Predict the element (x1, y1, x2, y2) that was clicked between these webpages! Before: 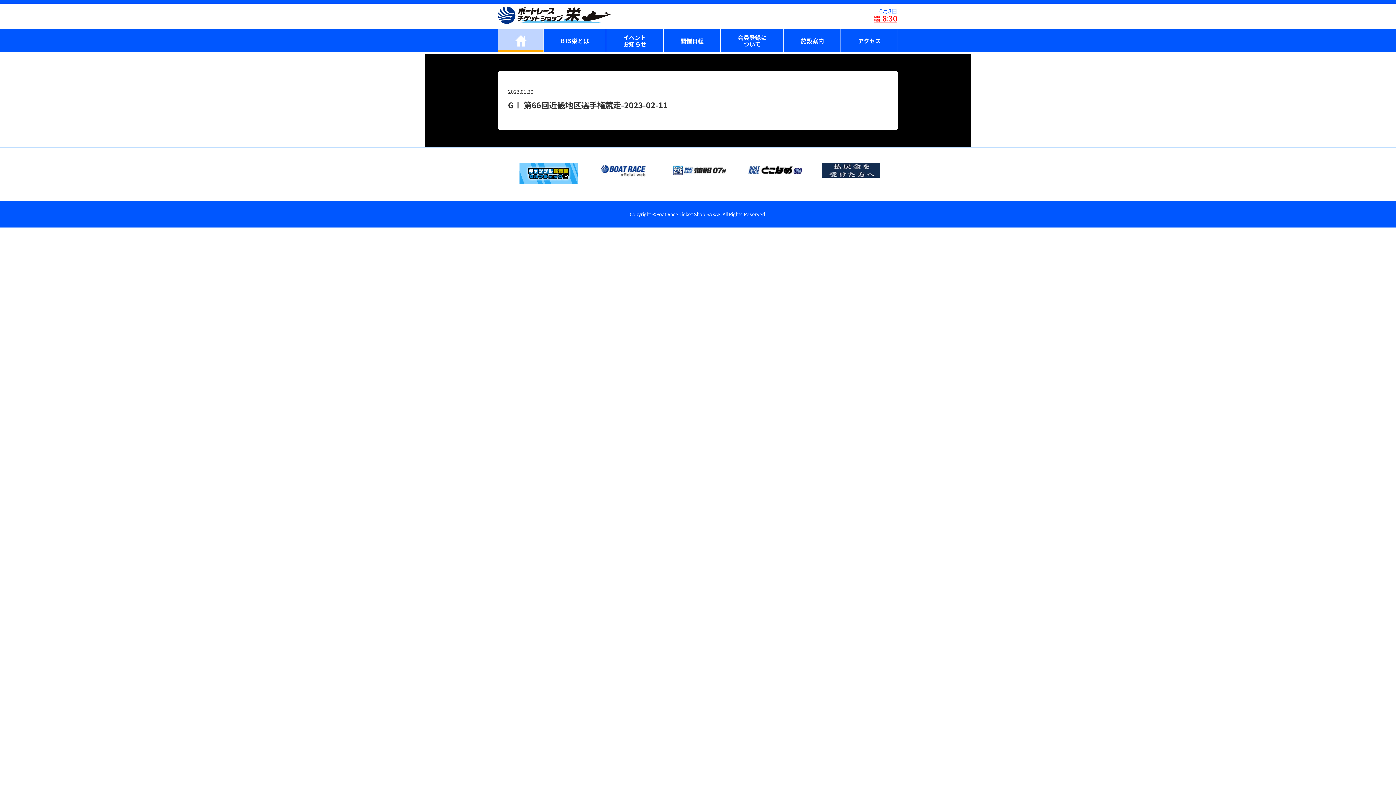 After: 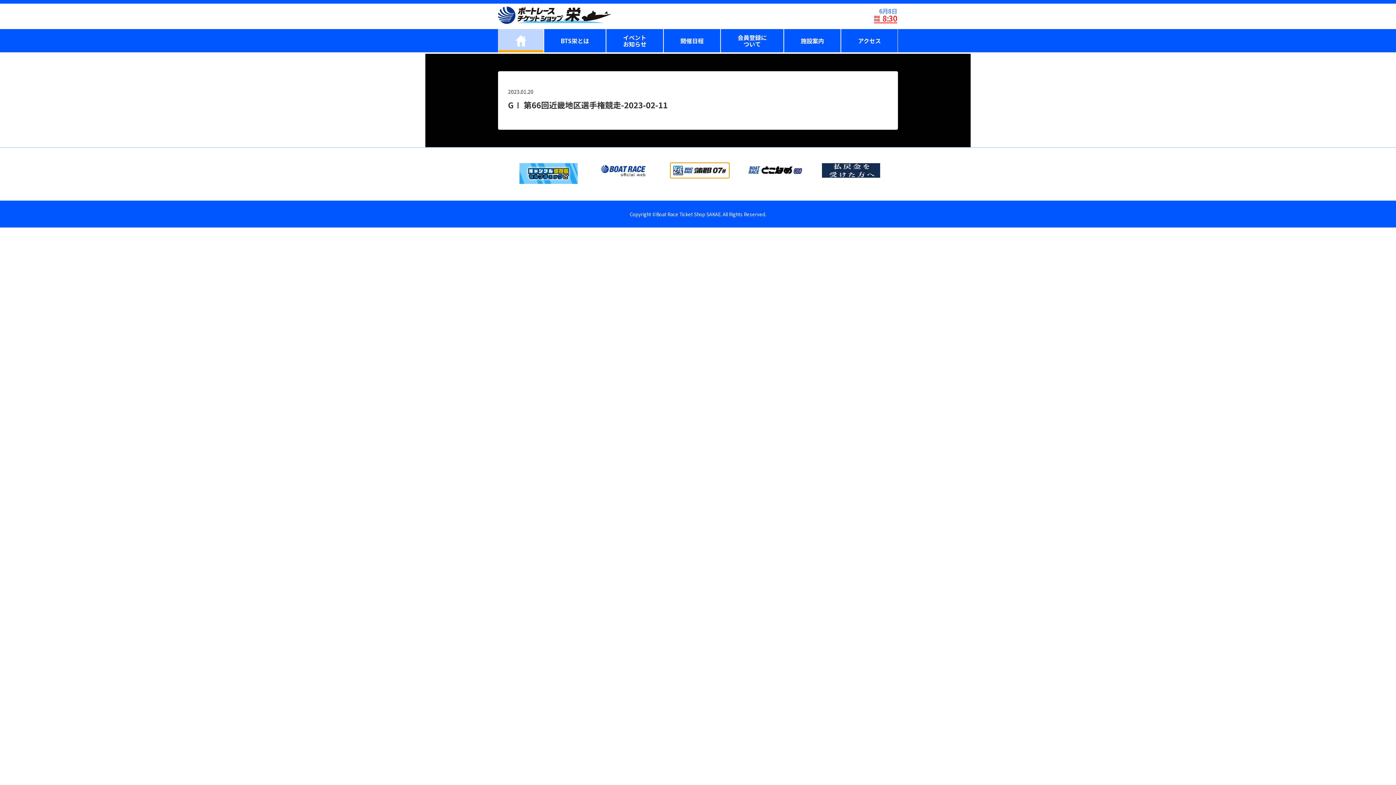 Action: bbox: (670, 163, 729, 177)